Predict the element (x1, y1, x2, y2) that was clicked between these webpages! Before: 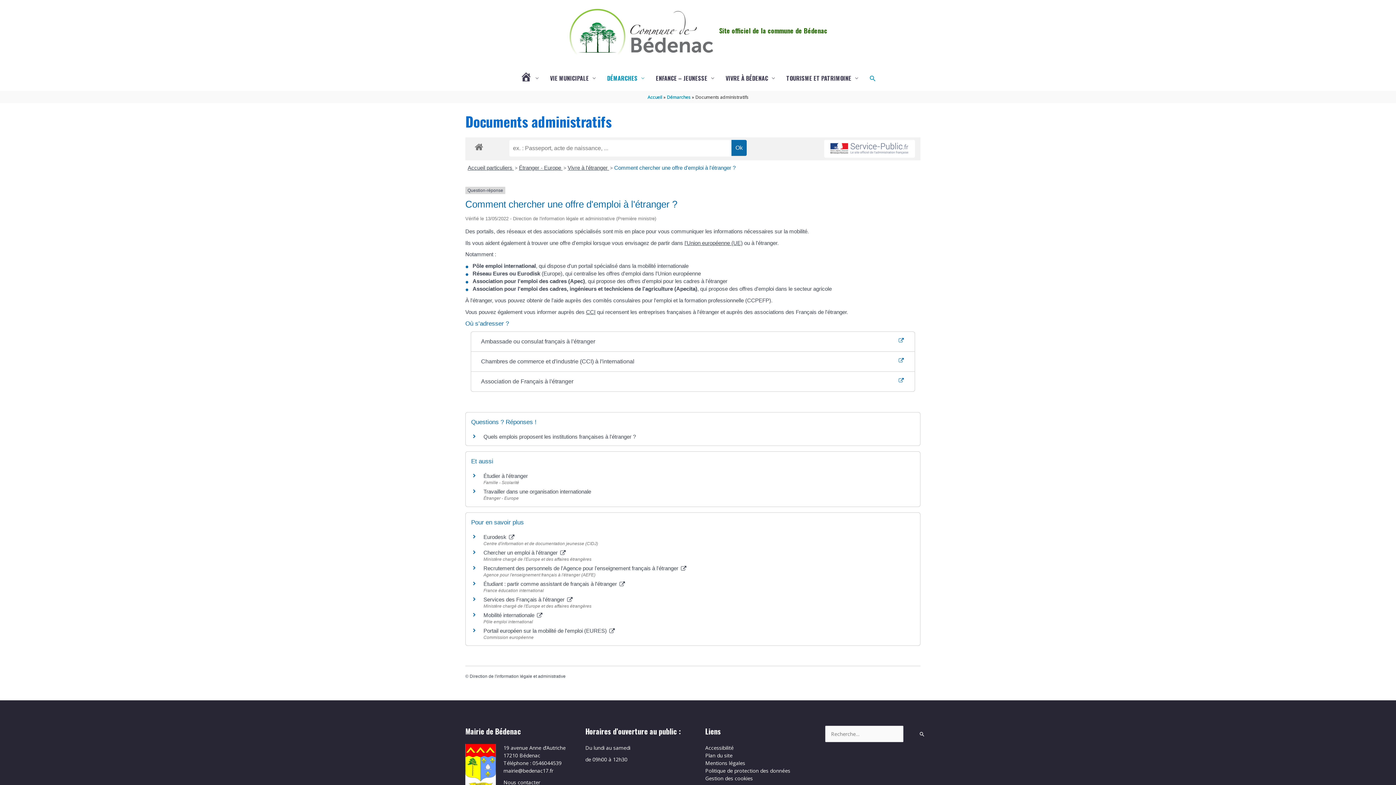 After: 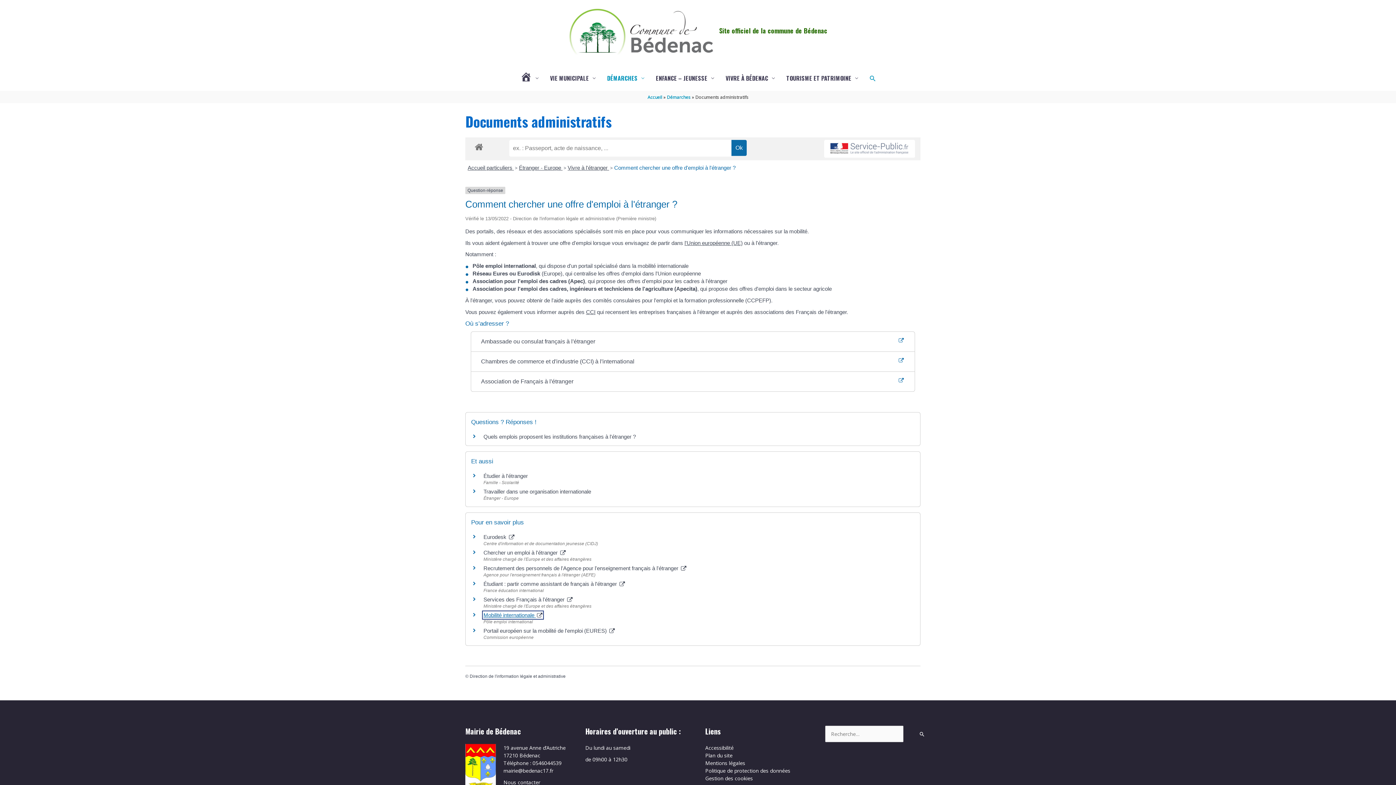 Action: label: Mobilité internationale  bbox: (483, 612, 542, 618)